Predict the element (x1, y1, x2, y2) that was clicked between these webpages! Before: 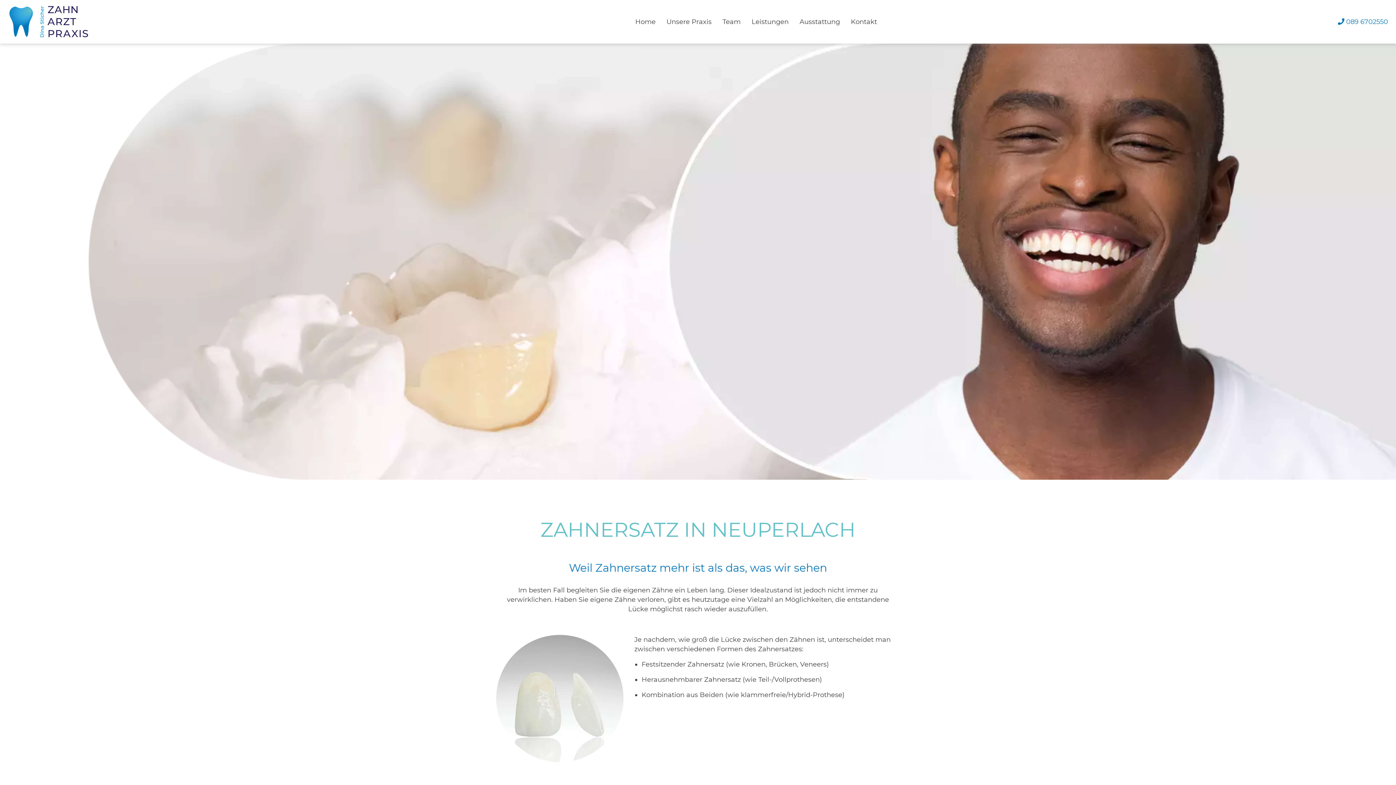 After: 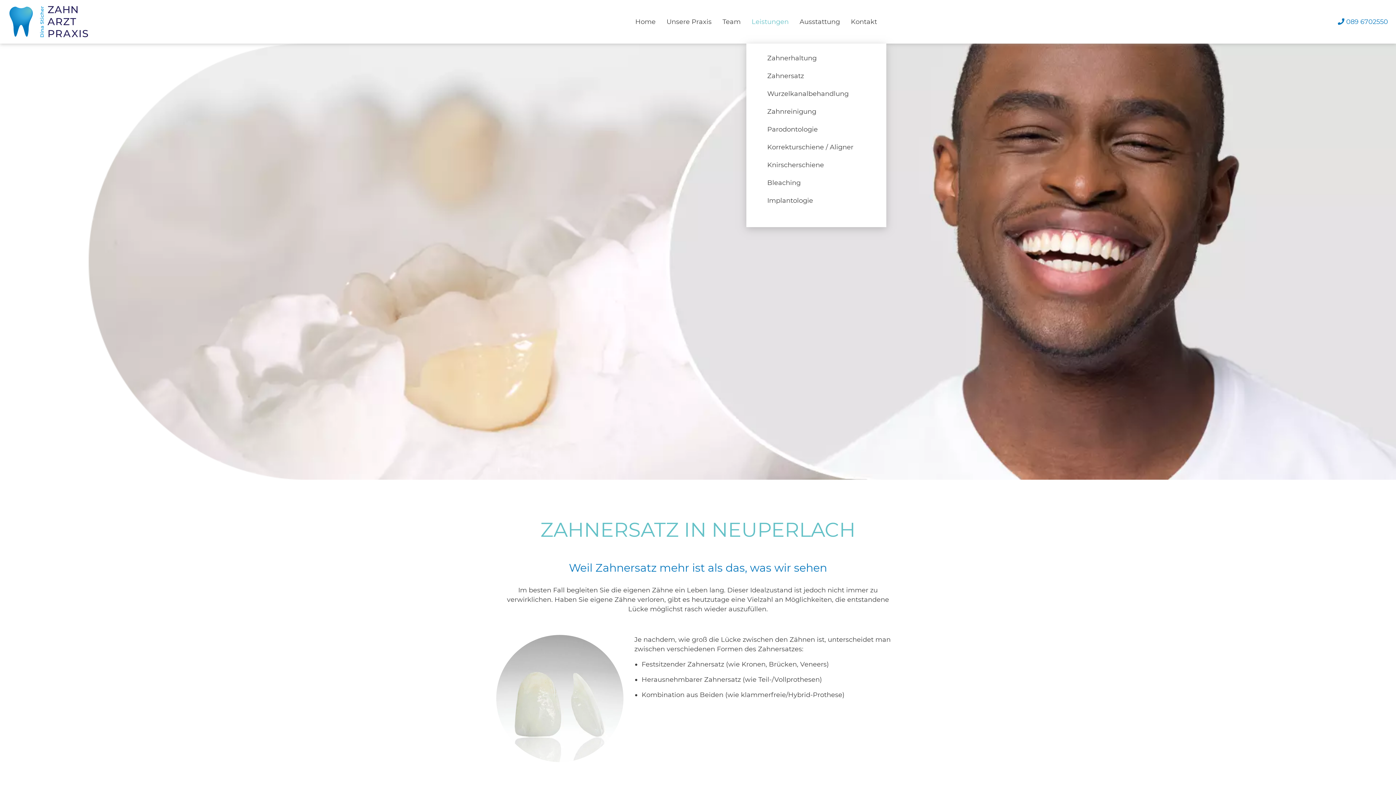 Action: label: Leistungen bbox: (746, 0, 794, 43)